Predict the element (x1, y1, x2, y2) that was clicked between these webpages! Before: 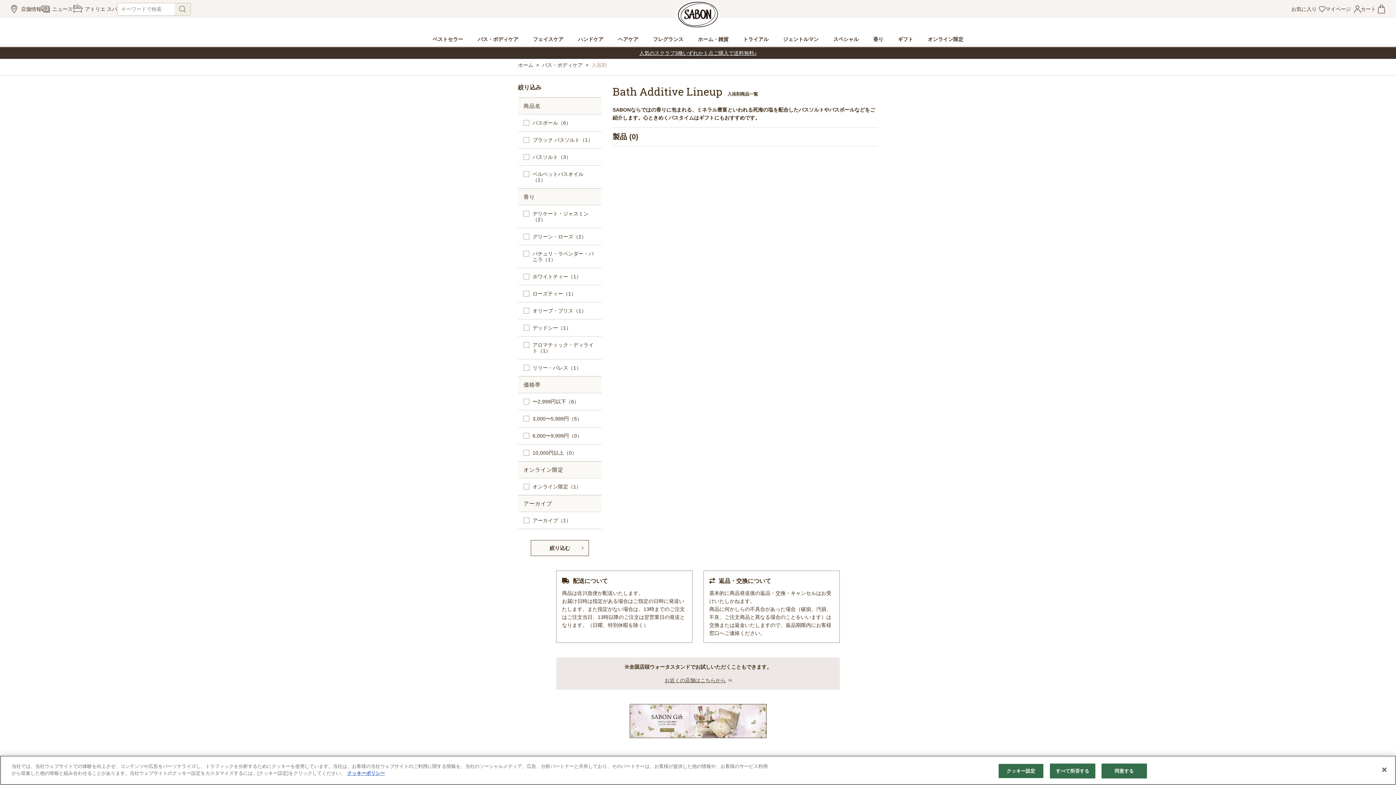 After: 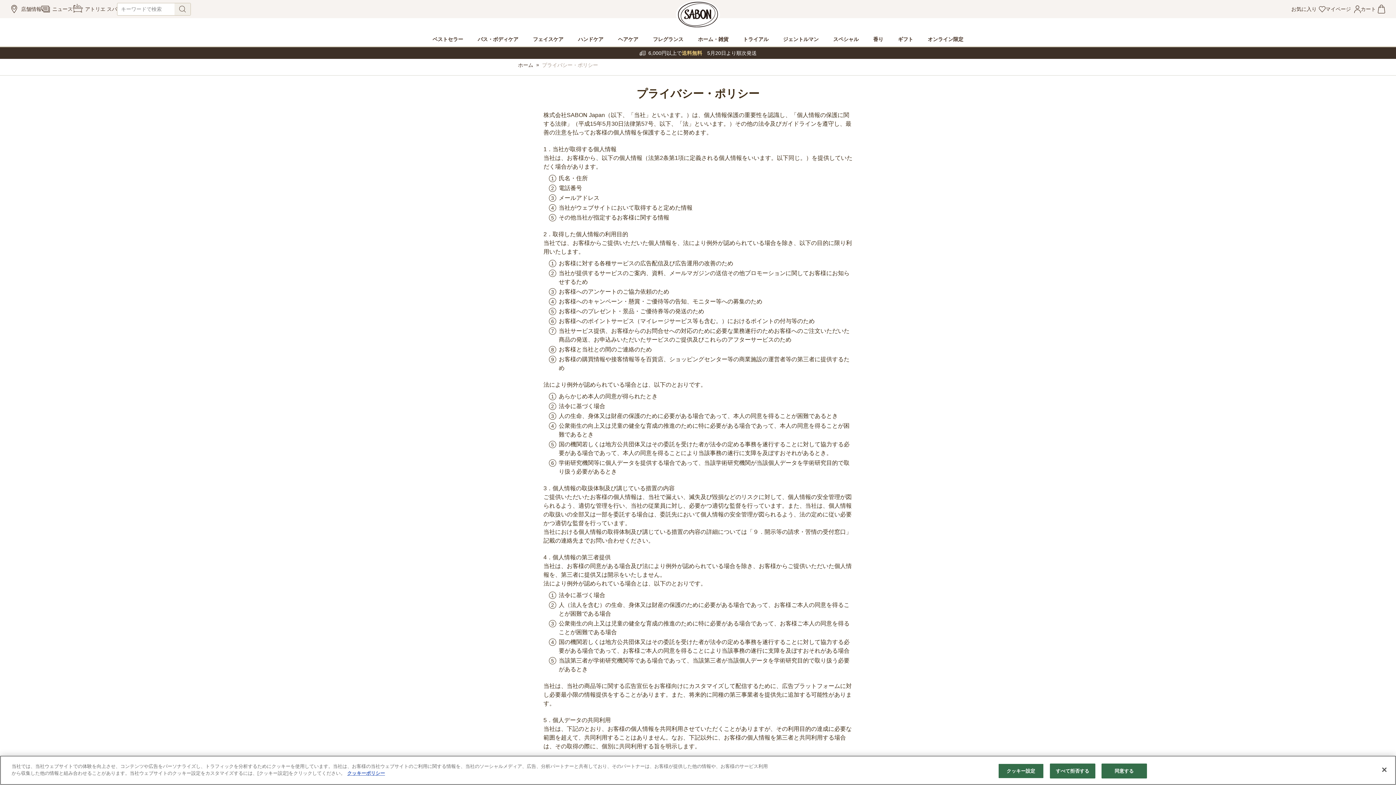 Action: bbox: (347, 770, 385, 776) label: あなたのプライバシーを守るための詳細設定